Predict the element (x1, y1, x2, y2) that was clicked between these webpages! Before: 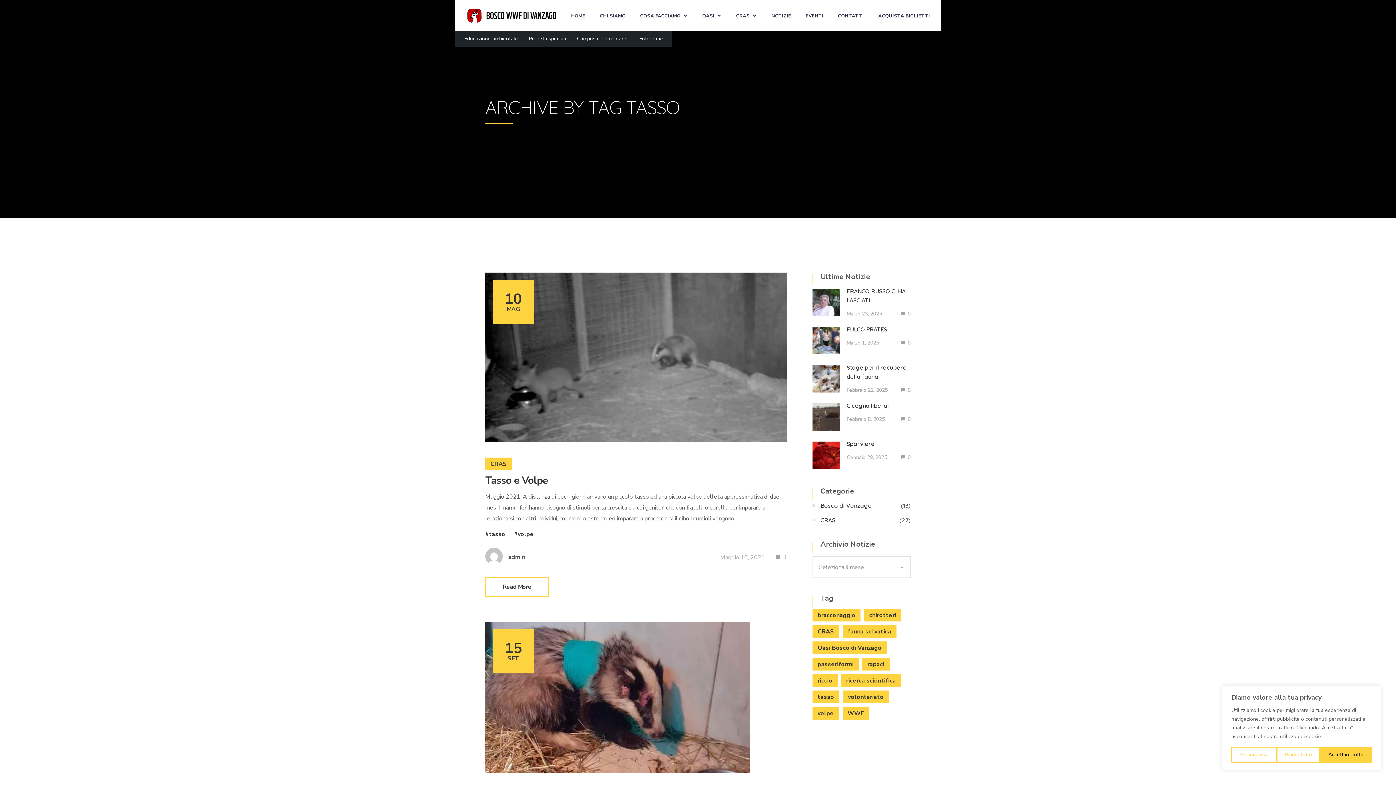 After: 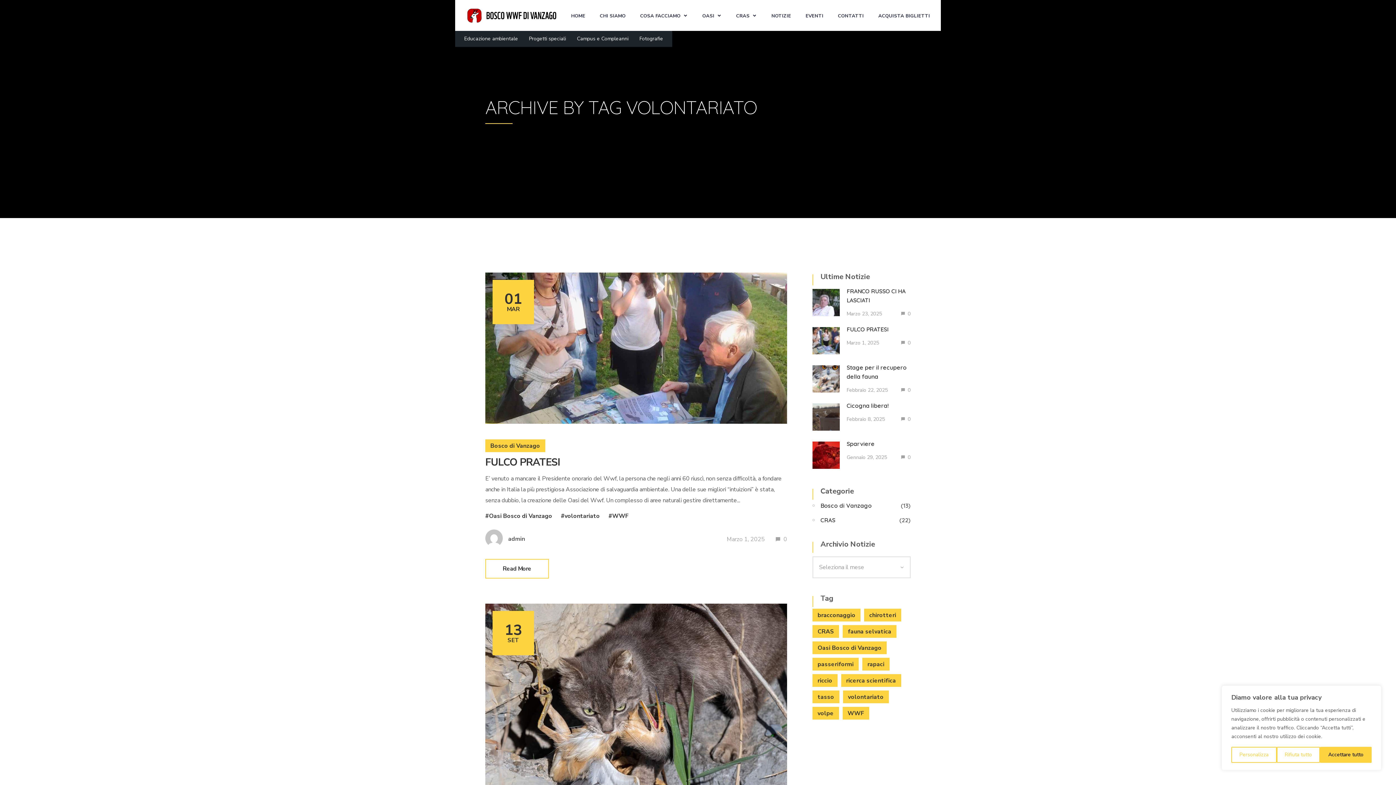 Action: label: volontariato (3 elementi) bbox: (843, 690, 888, 703)